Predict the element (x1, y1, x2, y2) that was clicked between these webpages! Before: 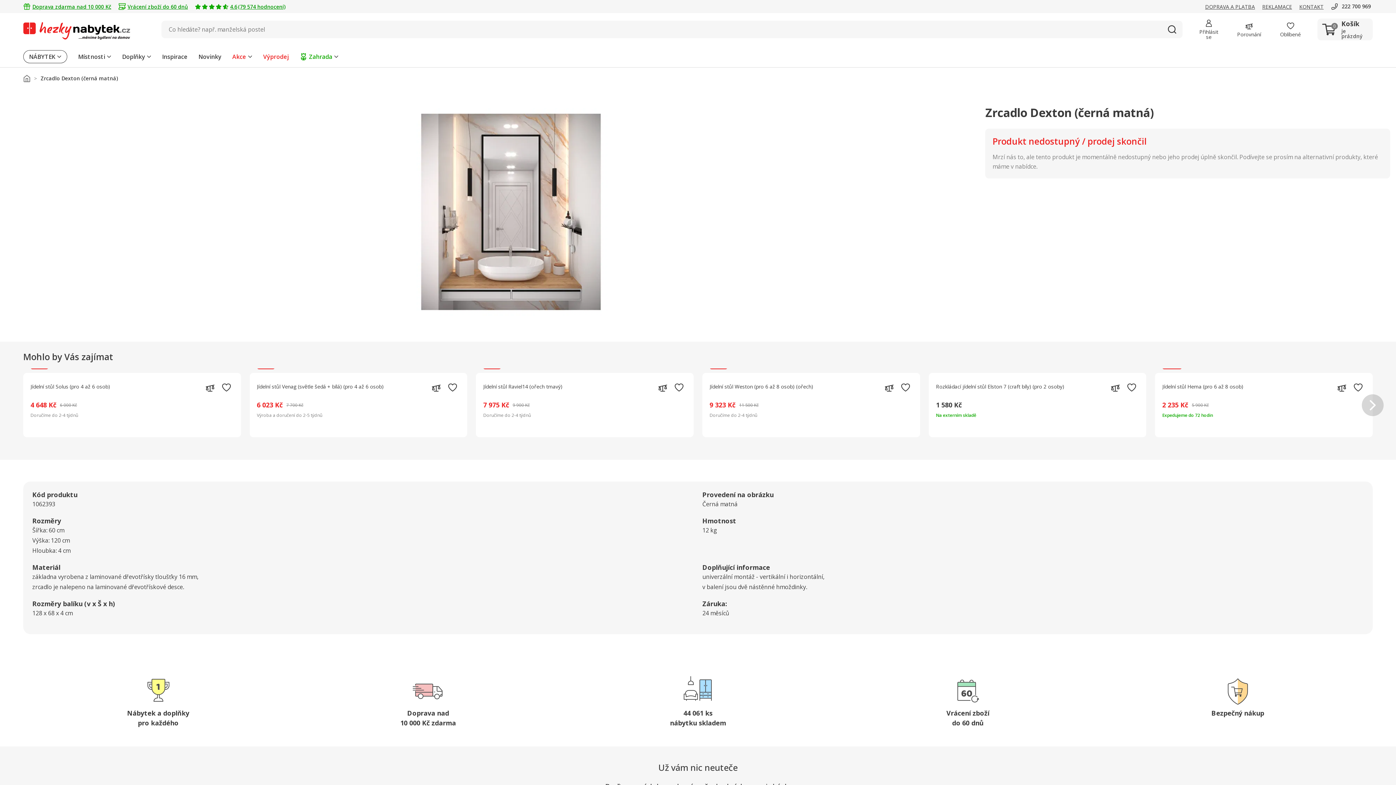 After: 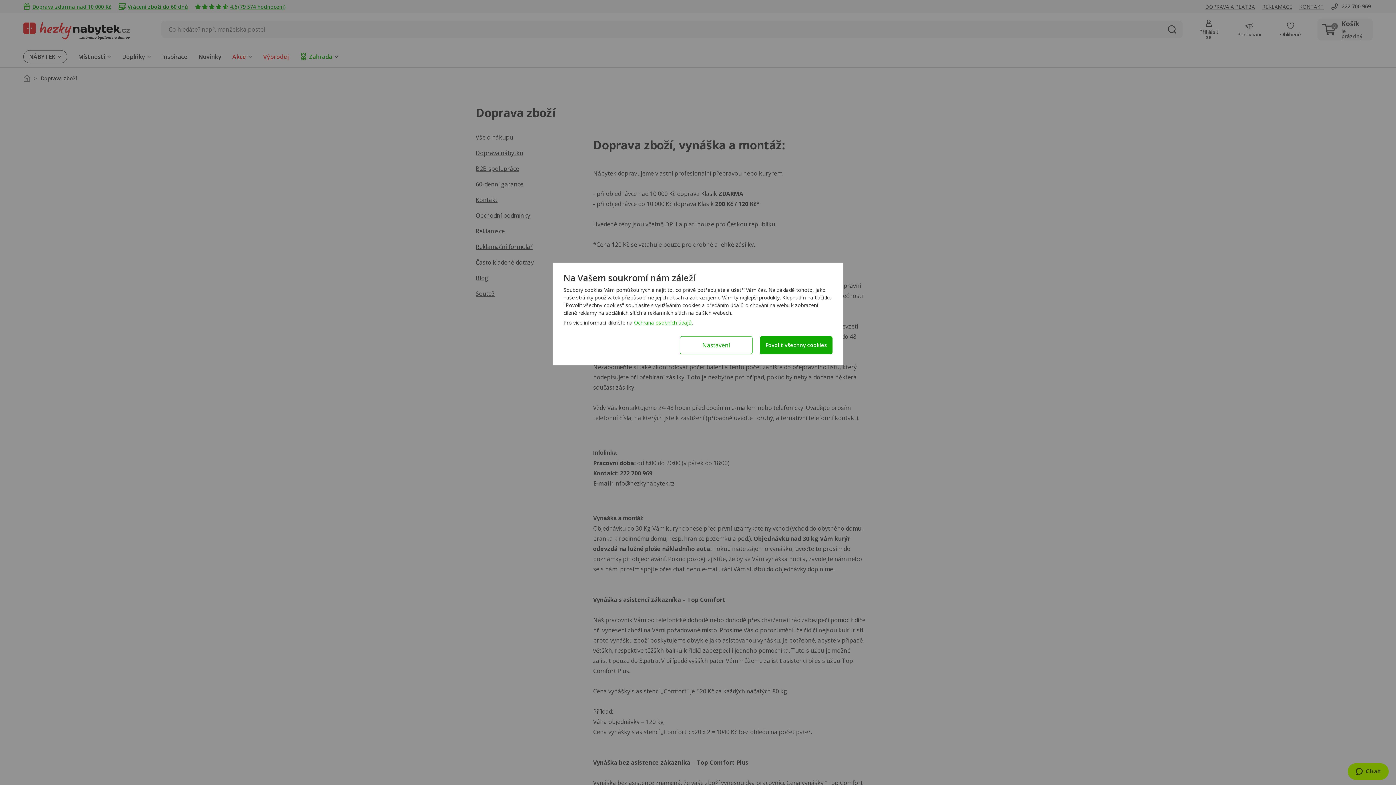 Action: bbox: (23, 2, 111, 10) label: Doprava zdarma nad 10 000 Kč